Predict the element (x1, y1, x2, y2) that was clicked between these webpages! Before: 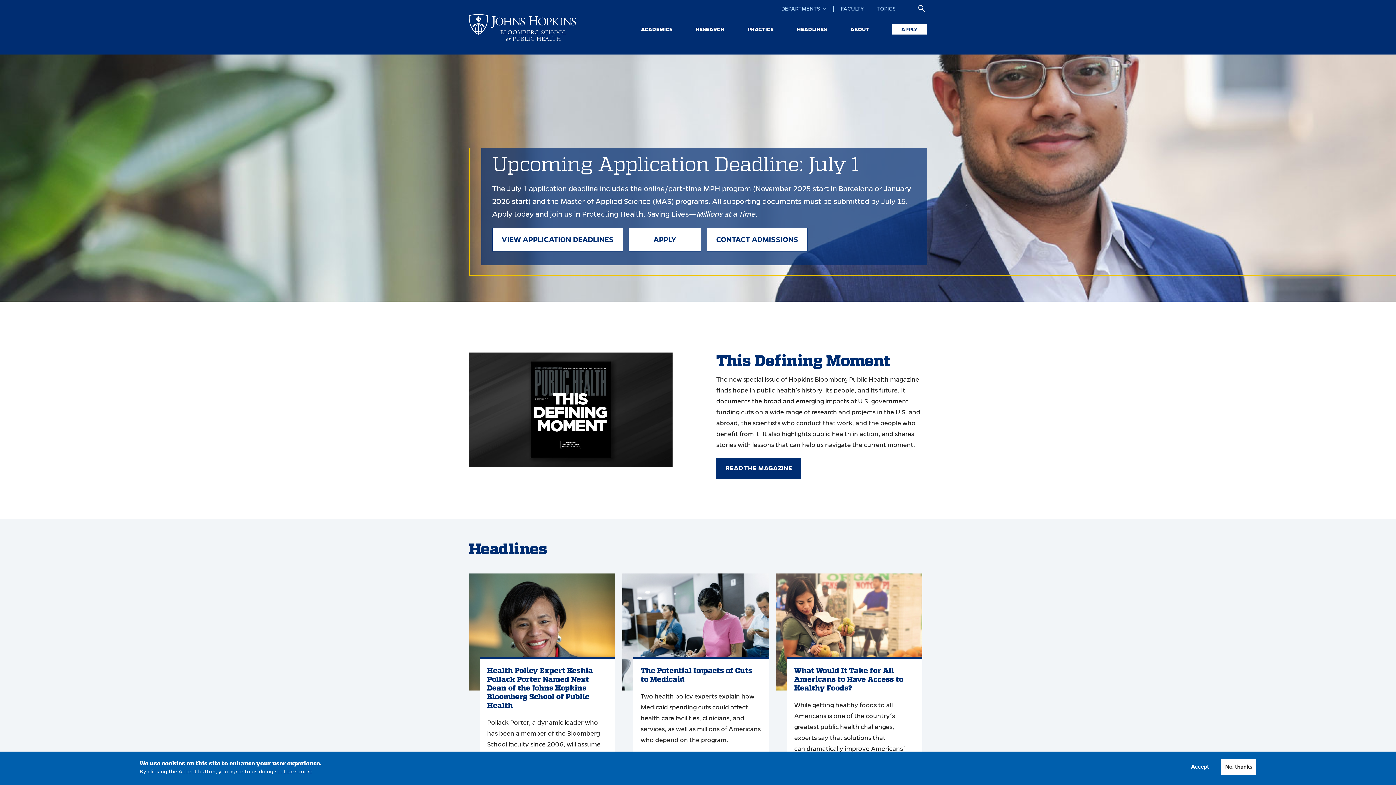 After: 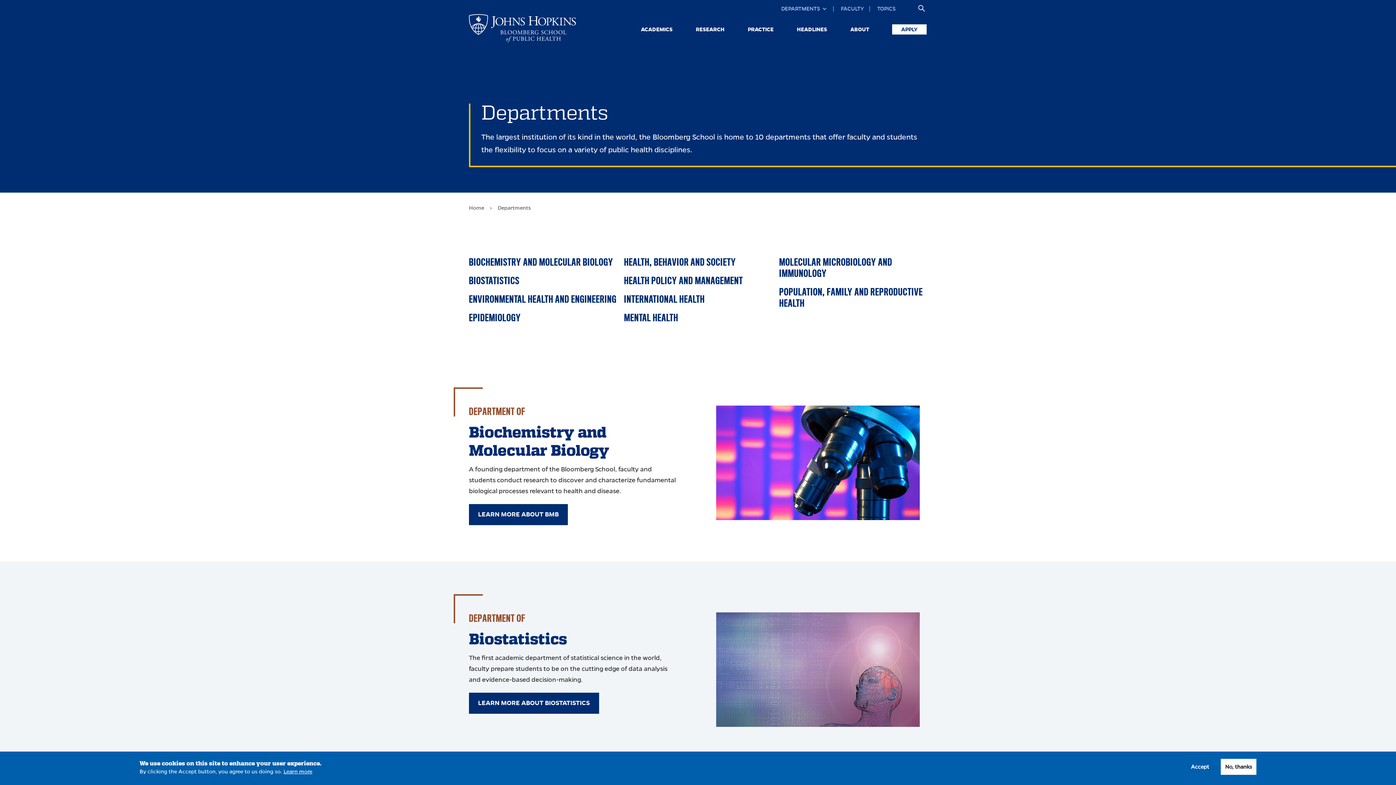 Action: bbox: (780, 3, 828, 14) label: DEPARTMENTS
»